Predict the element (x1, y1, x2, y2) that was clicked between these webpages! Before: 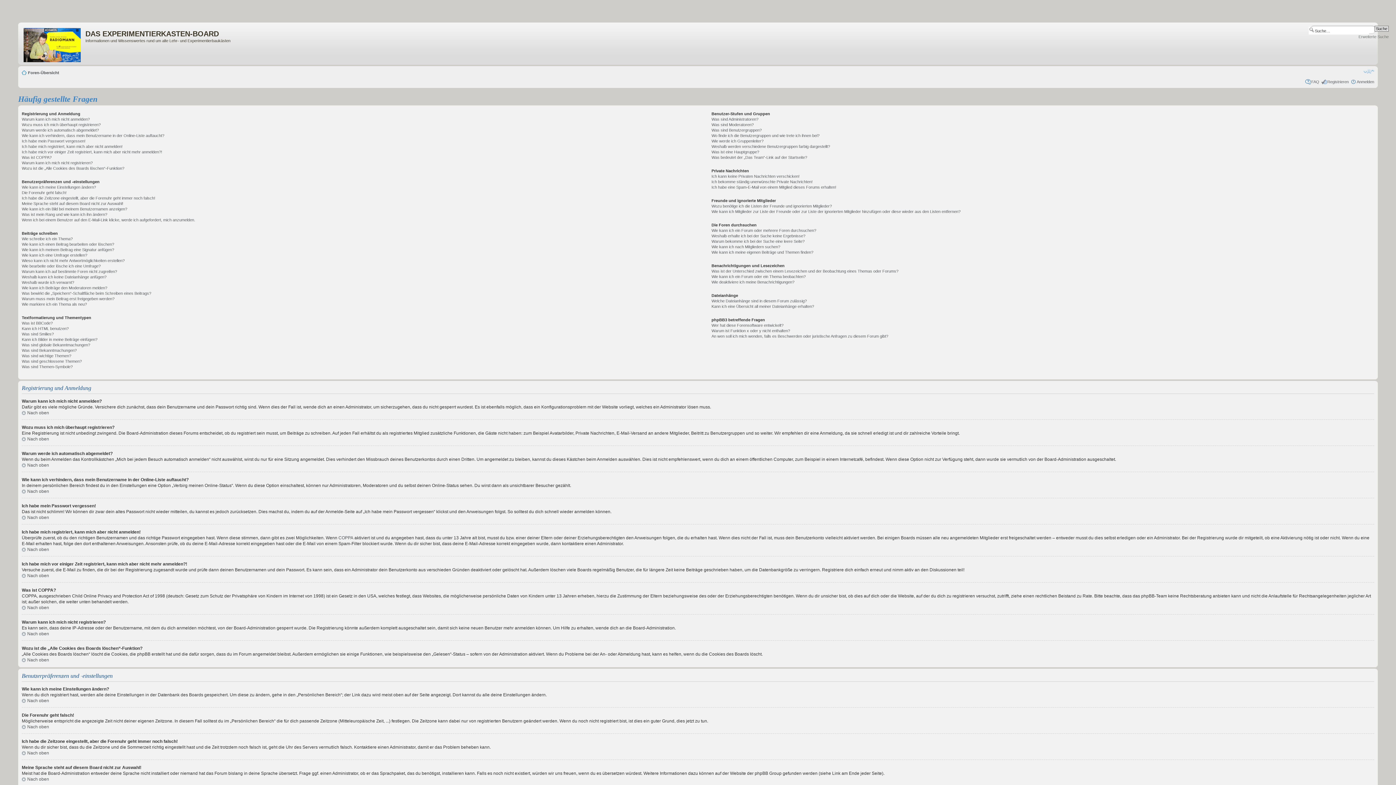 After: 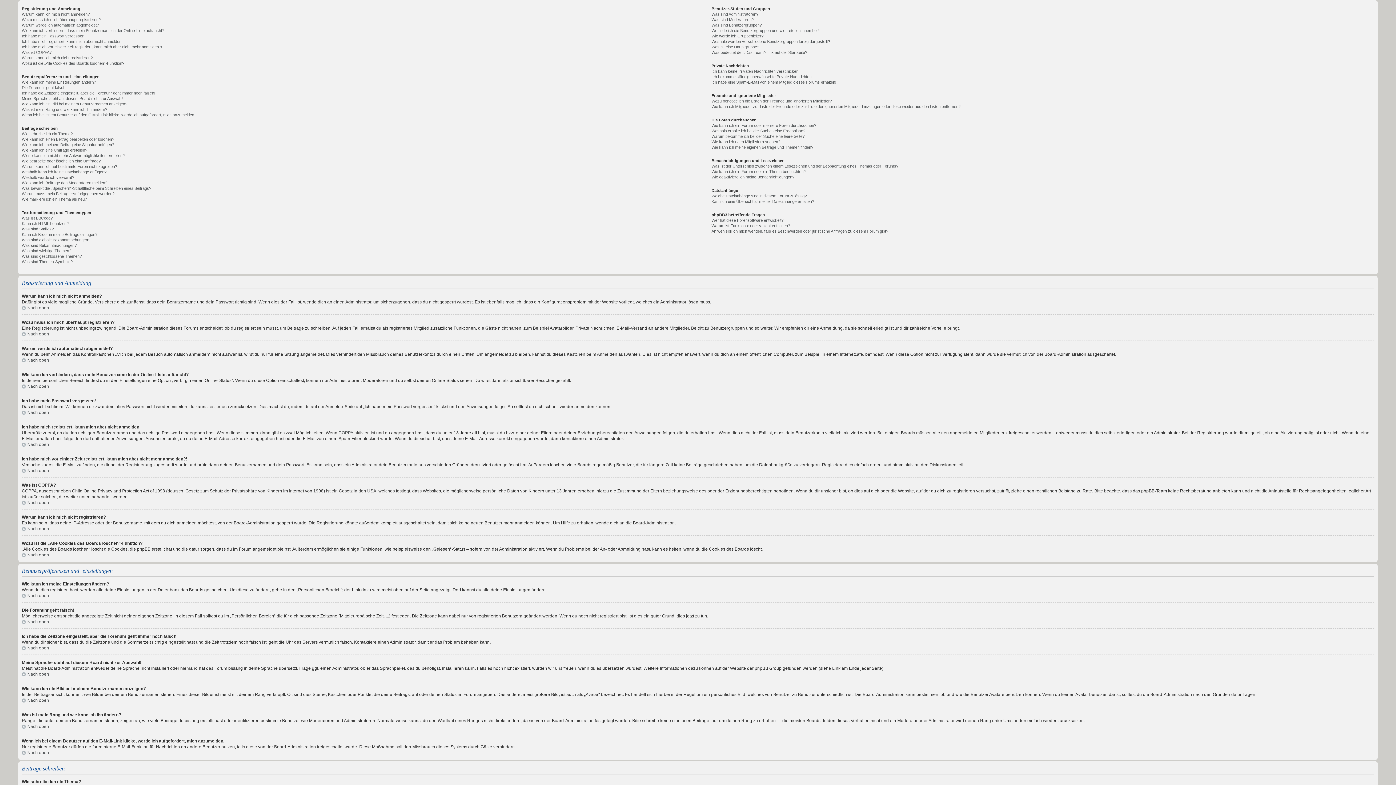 Action: bbox: (21, 462, 49, 467) label: Nach oben